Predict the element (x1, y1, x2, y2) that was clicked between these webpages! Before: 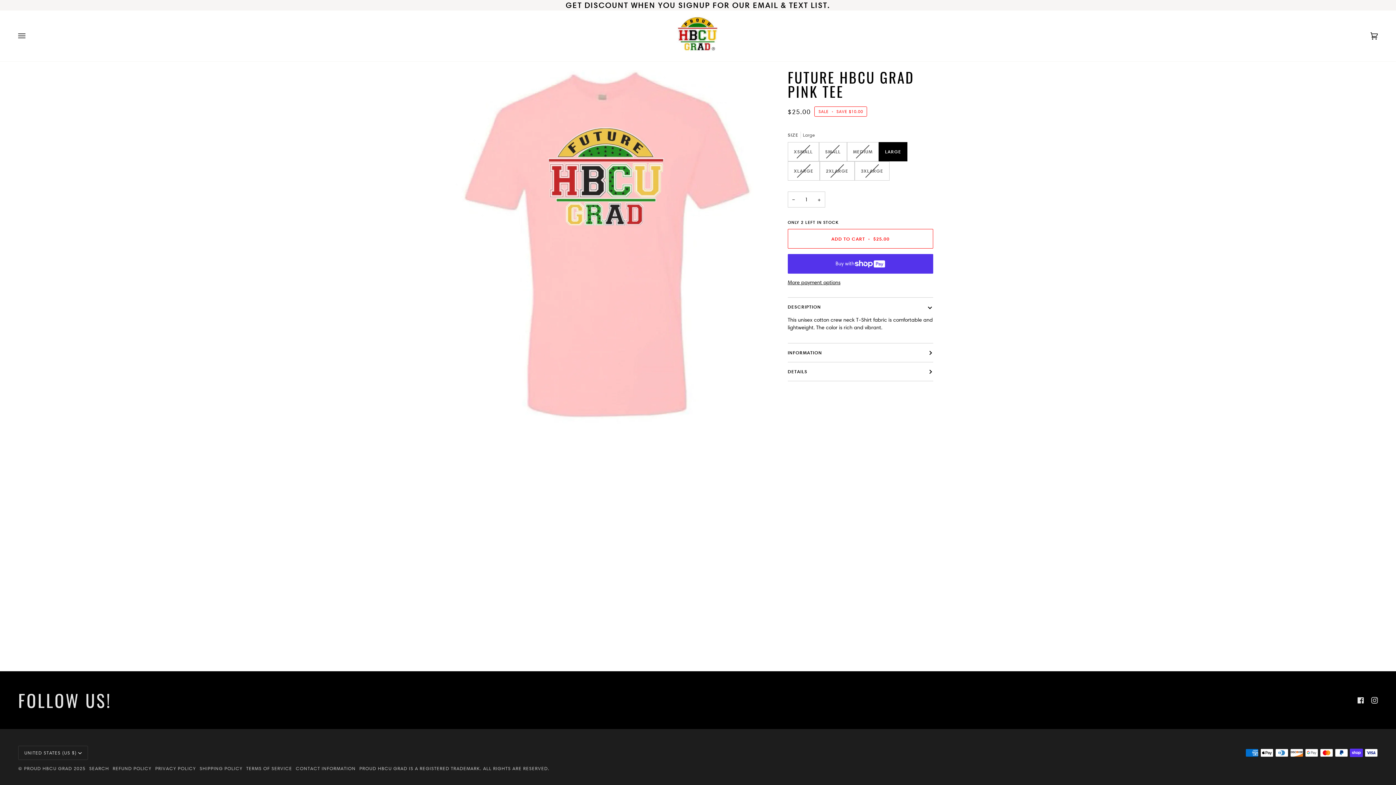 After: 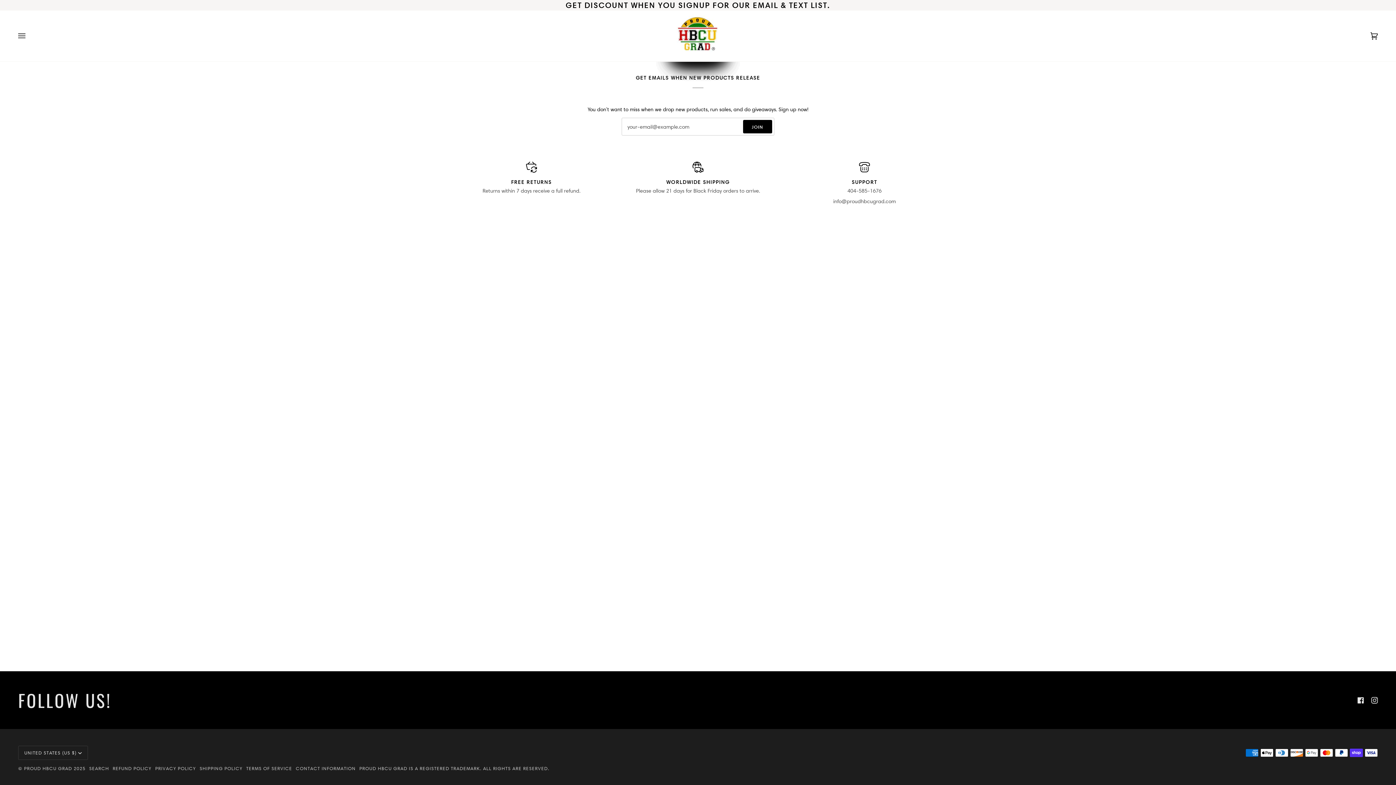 Action: bbox: (672, 10, 723, 61)